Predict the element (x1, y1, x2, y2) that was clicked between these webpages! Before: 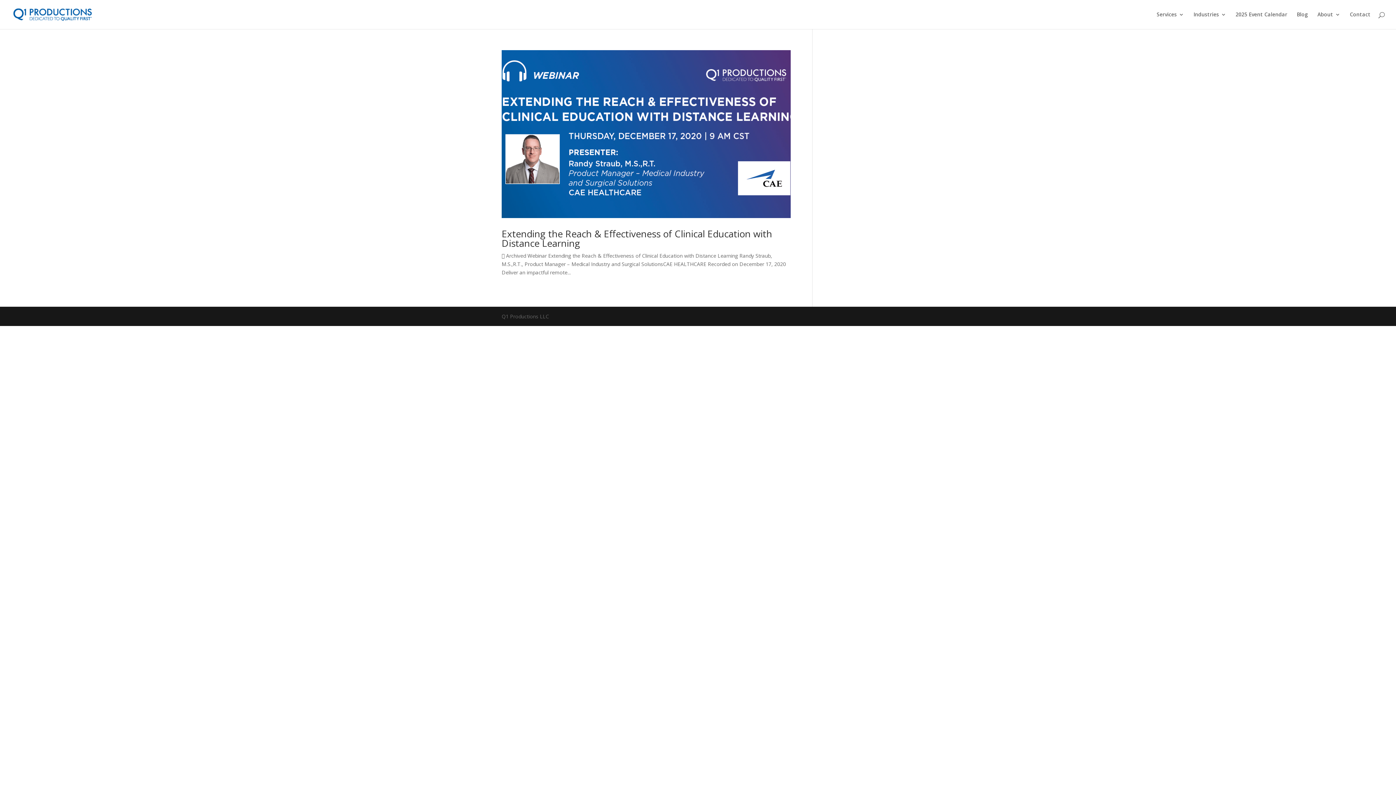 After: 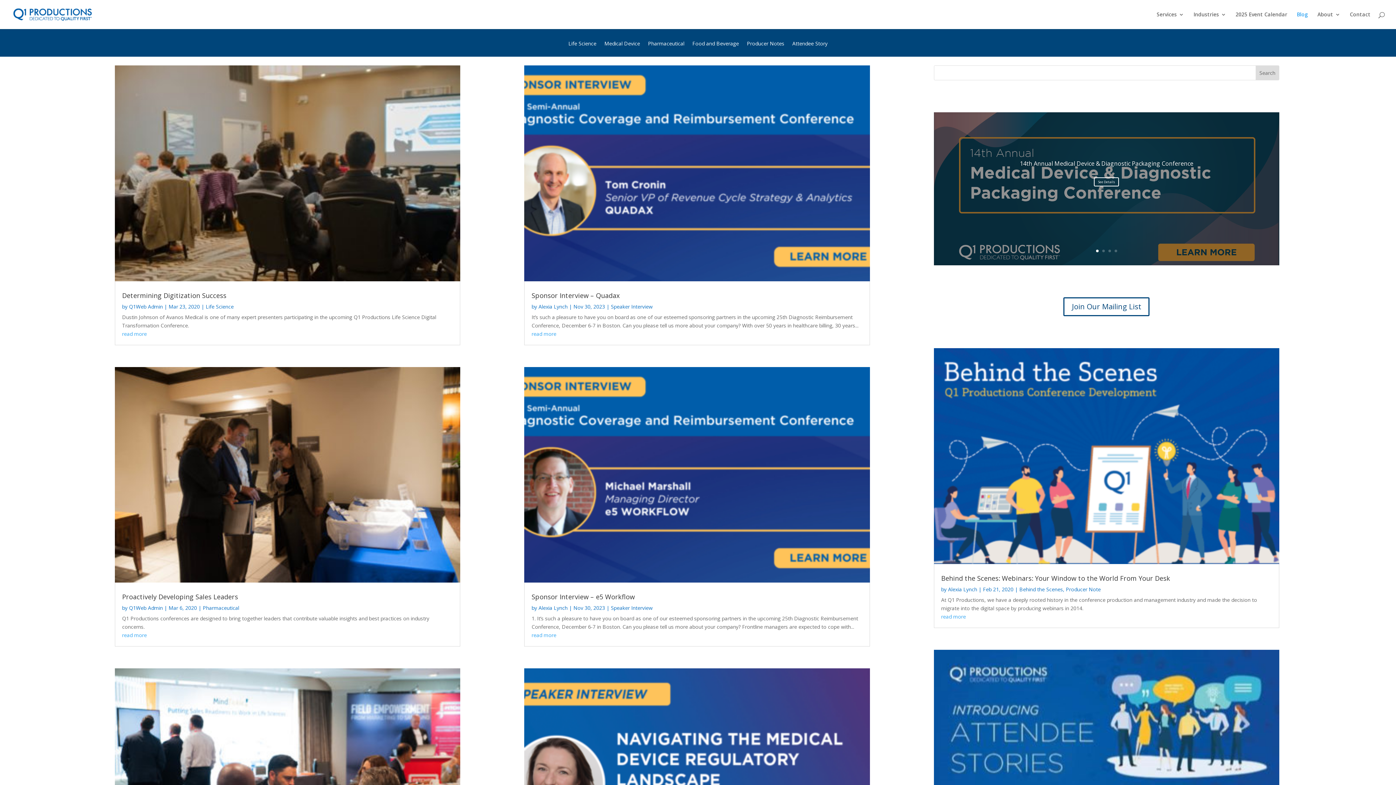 Action: label: Blog bbox: (1297, 12, 1308, 29)